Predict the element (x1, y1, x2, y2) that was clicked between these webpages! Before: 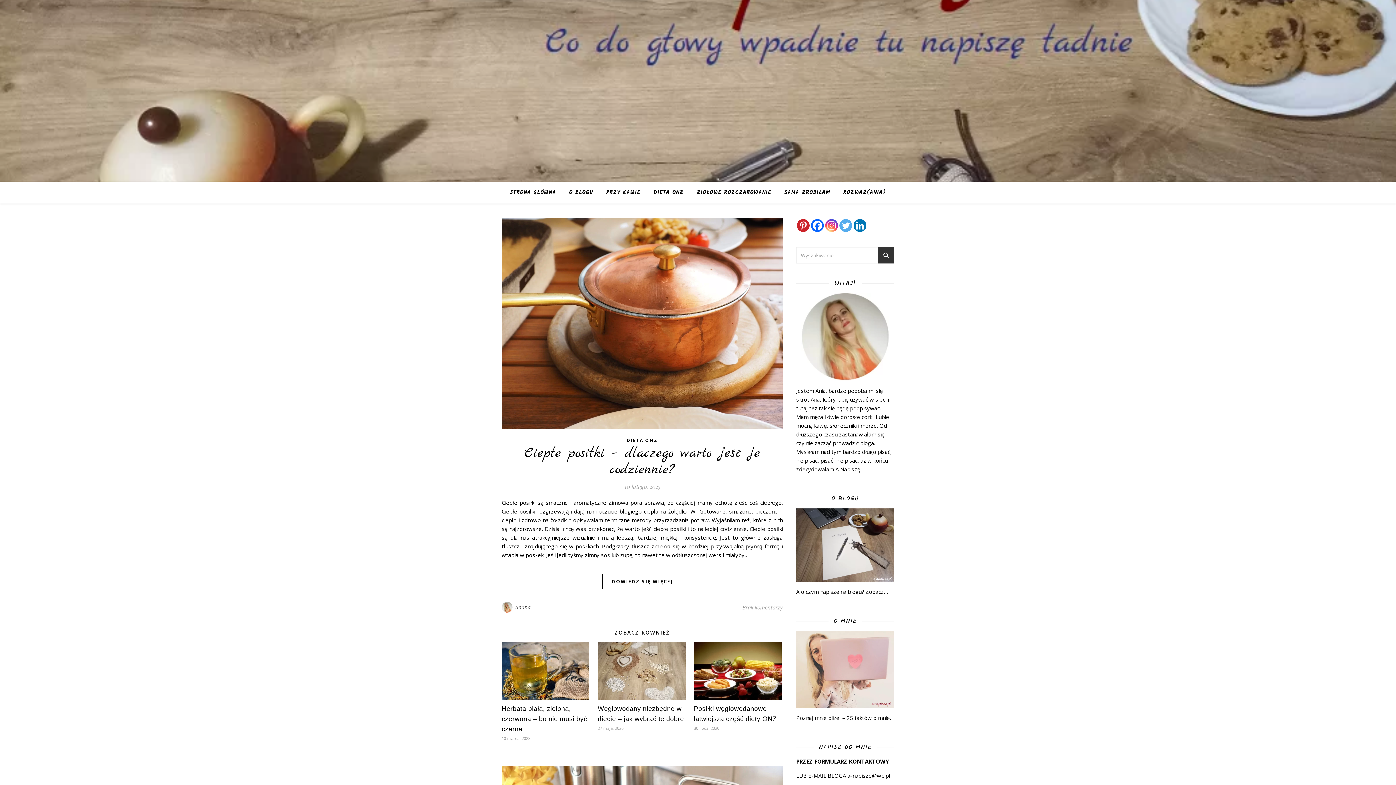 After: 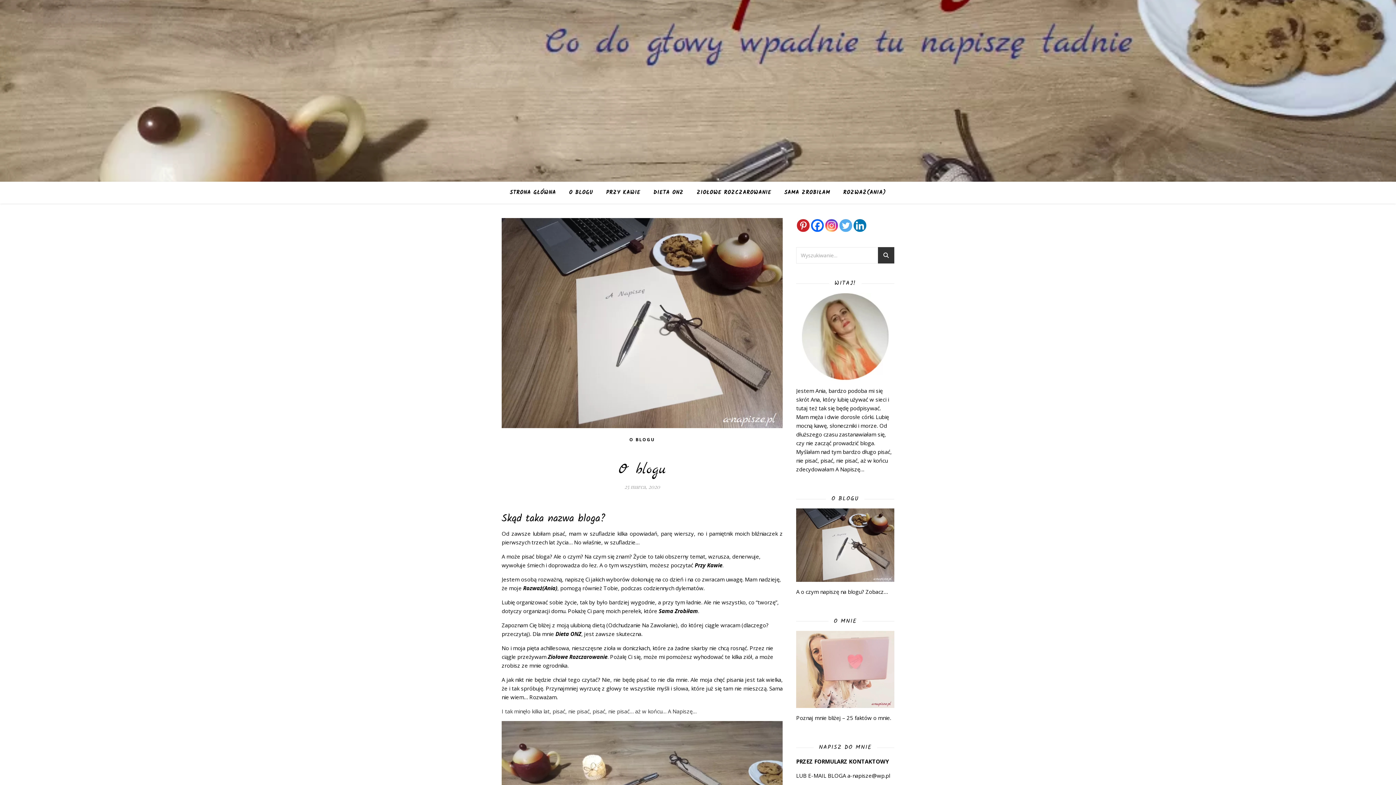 Action: bbox: (796, 508, 894, 582)